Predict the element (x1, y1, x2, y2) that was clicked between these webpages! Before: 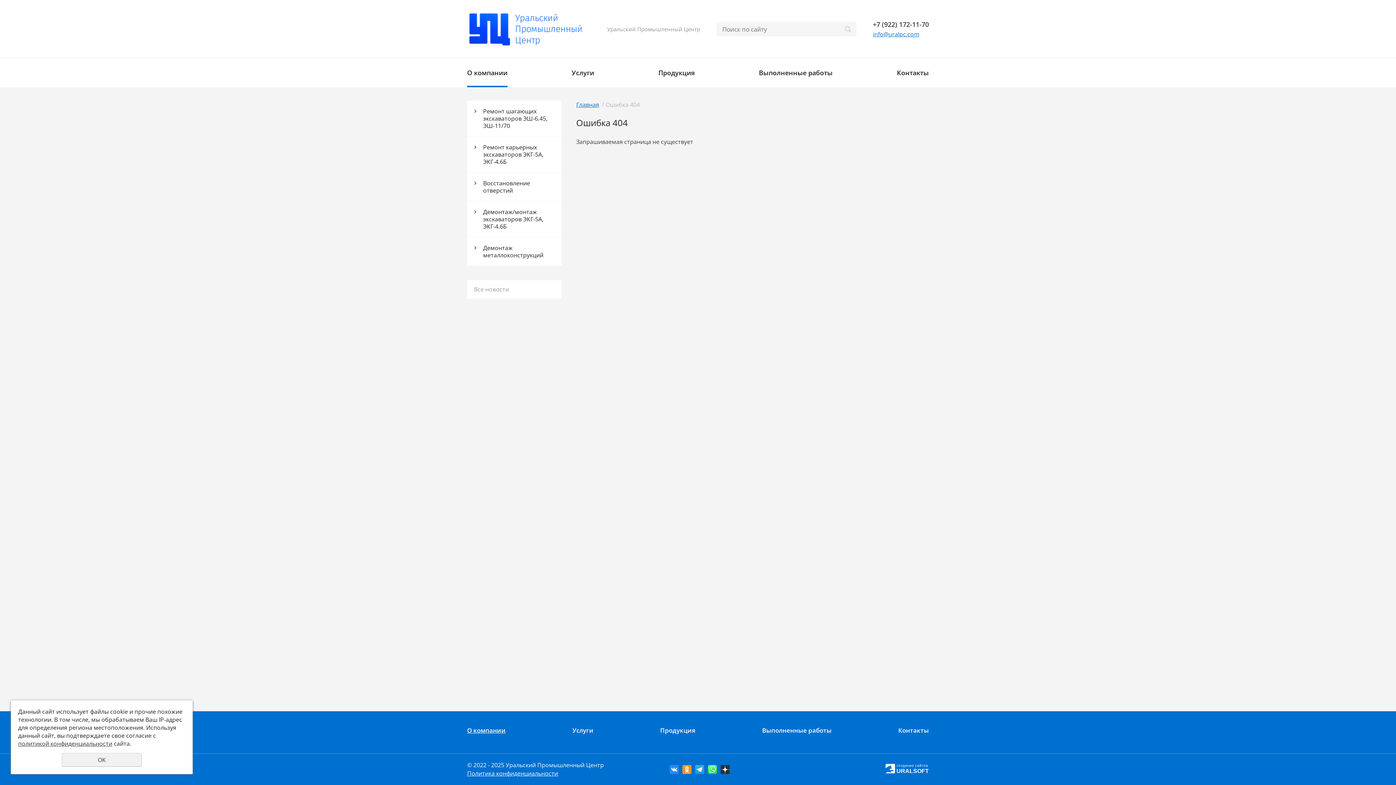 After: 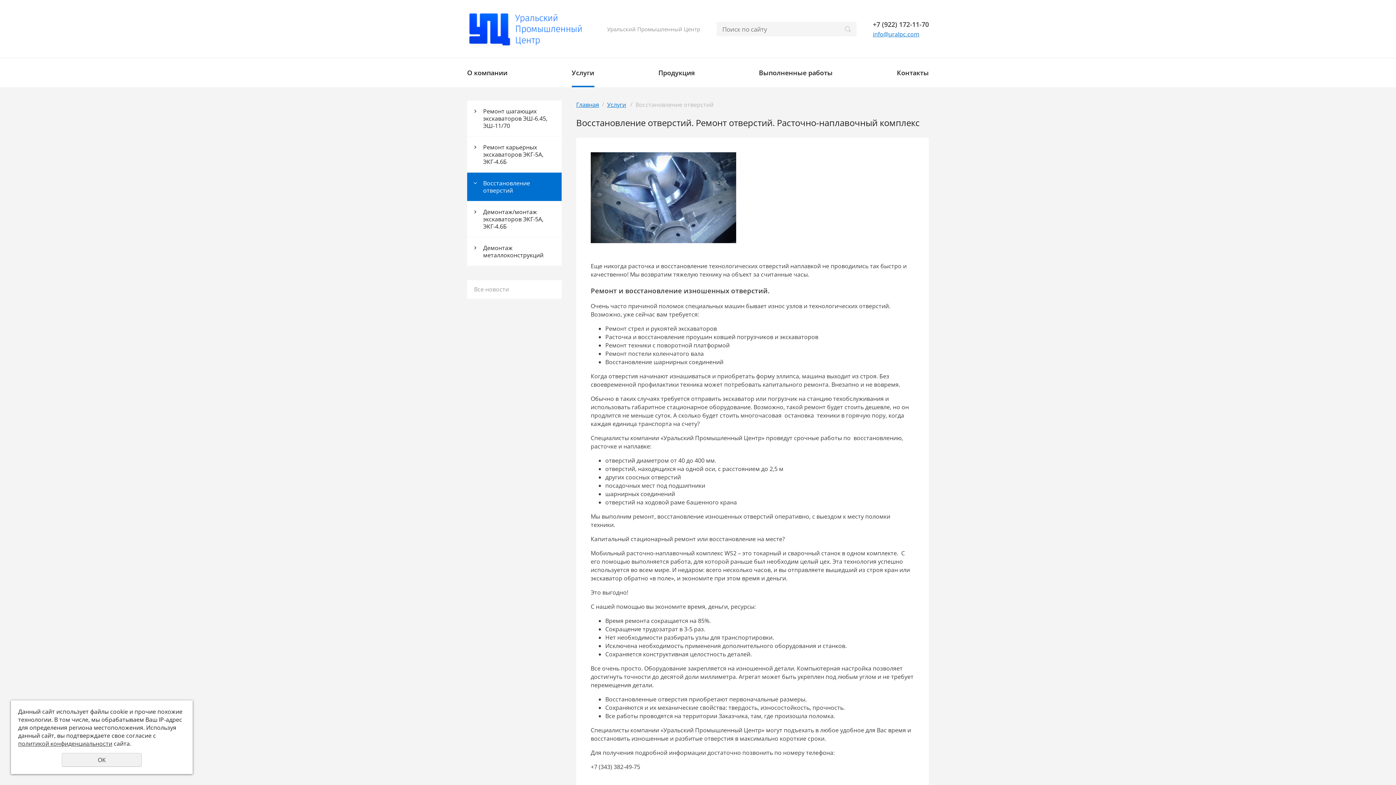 Action: label: Восстановление отверстий bbox: (467, 172, 561, 201)